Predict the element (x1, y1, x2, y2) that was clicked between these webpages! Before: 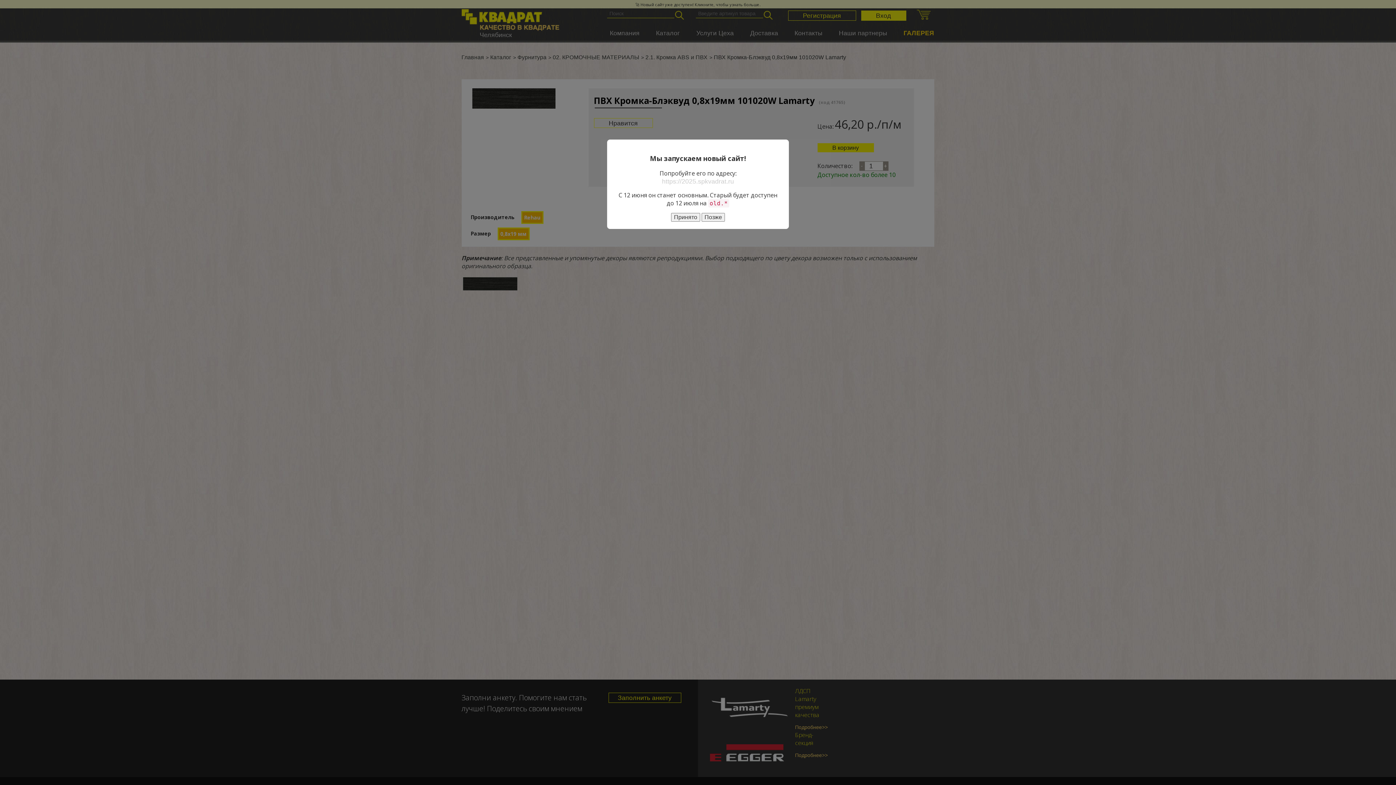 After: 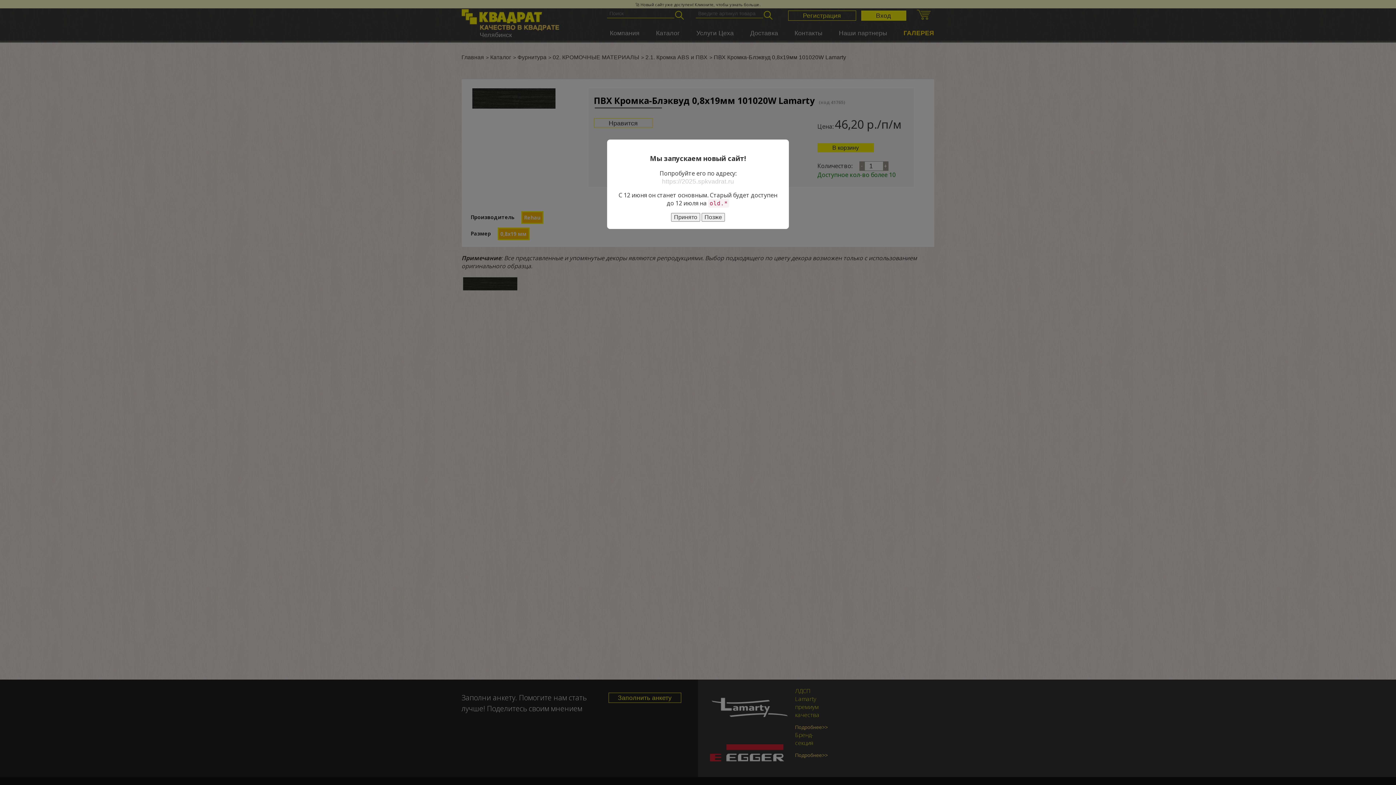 Action: bbox: (662, 177, 734, 185) label: https://2025.spkvadrat.ru